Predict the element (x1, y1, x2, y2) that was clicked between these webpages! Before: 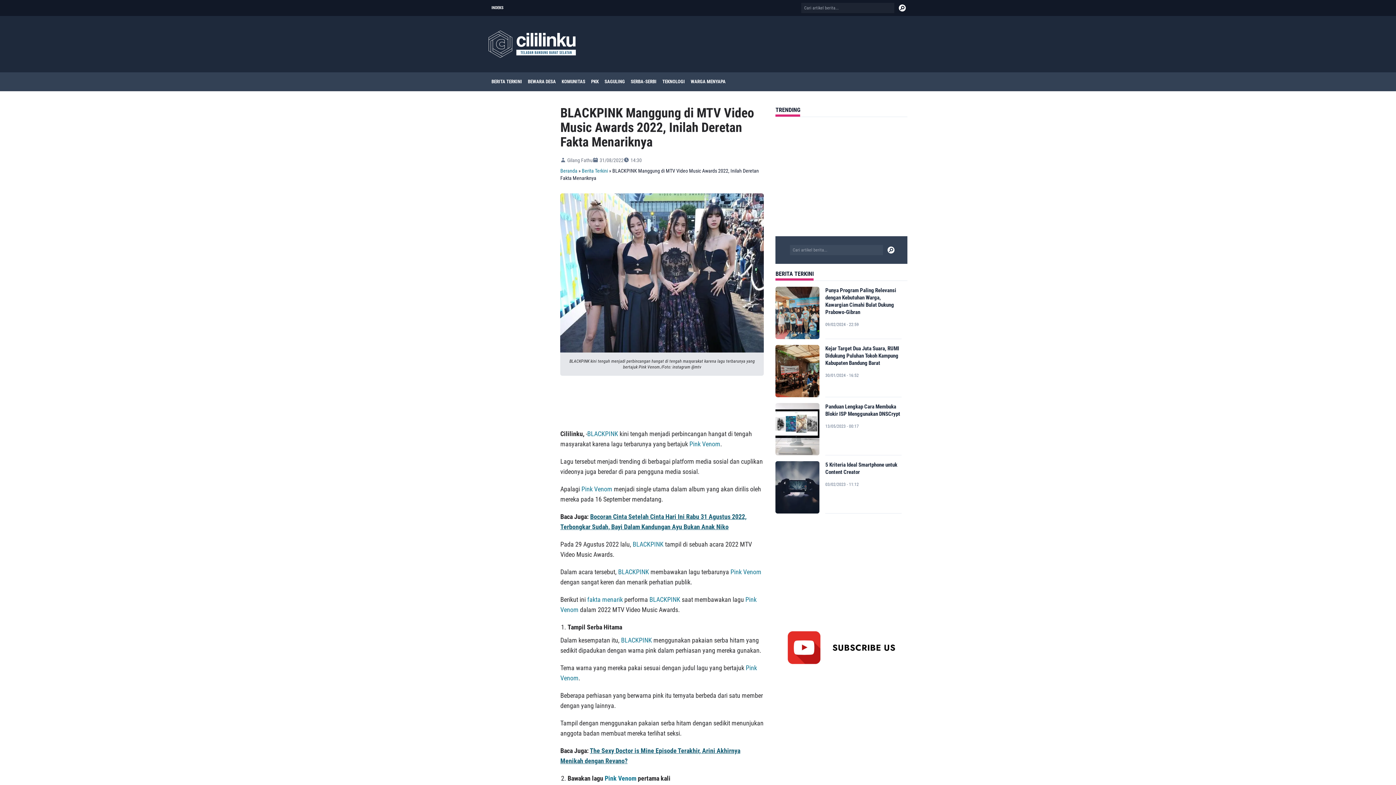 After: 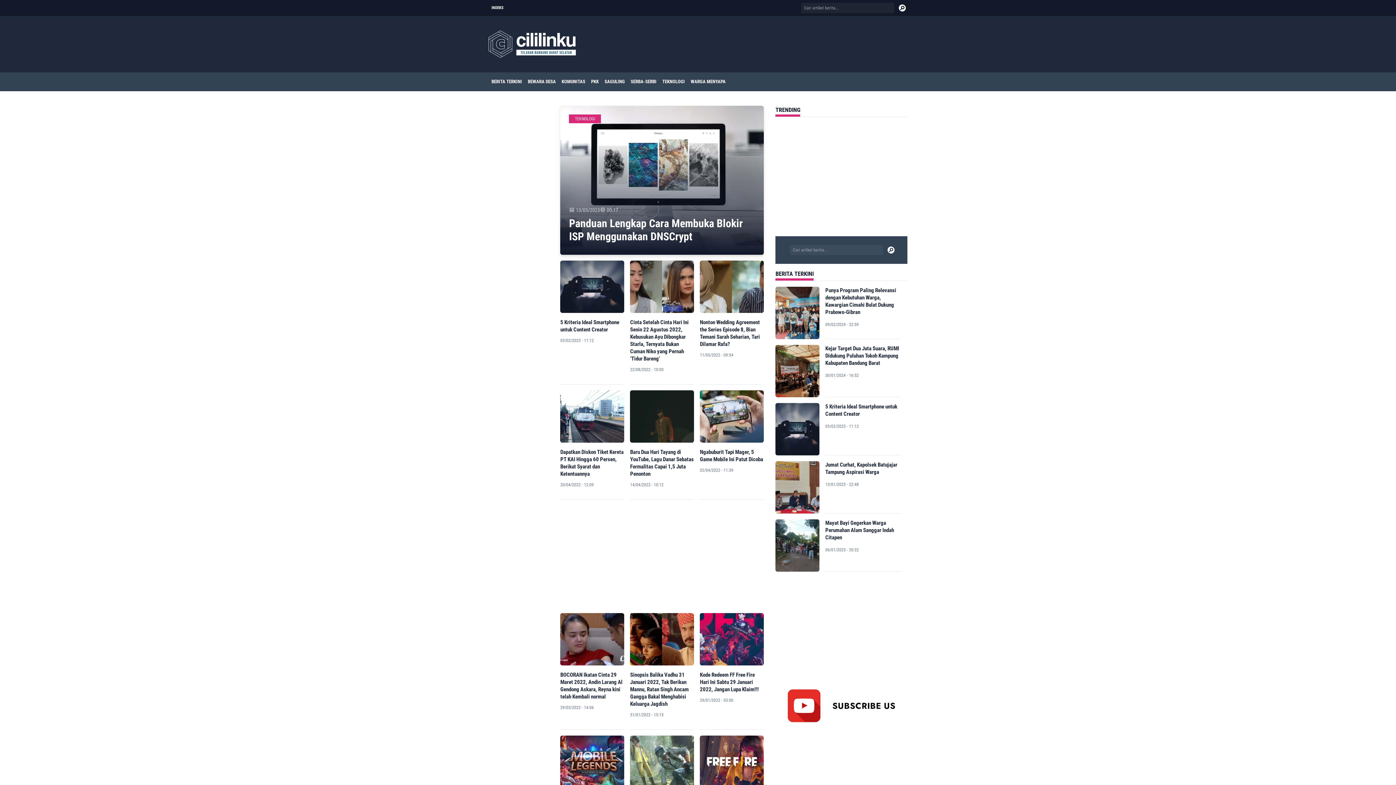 Action: label: TEKNOLOGI bbox: (659, 72, 688, 91)